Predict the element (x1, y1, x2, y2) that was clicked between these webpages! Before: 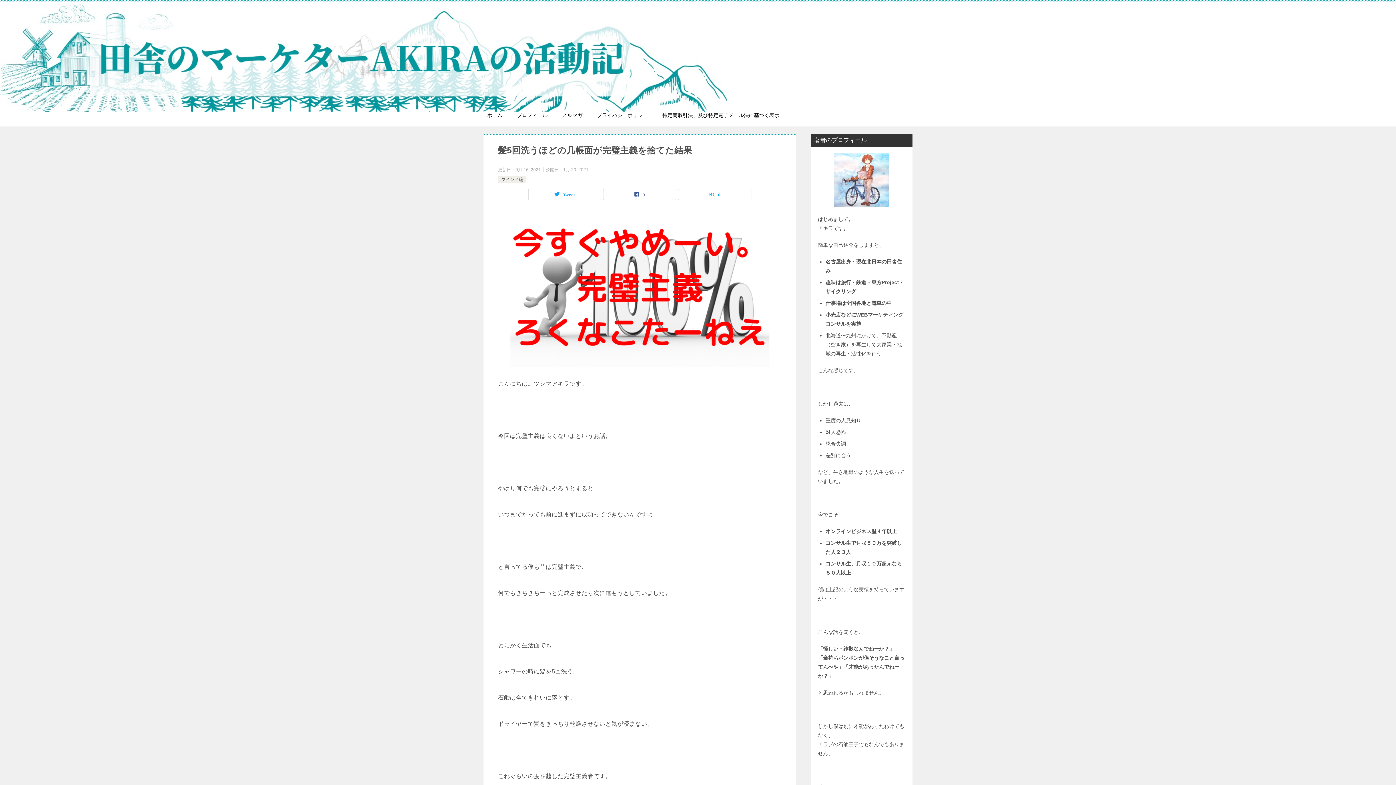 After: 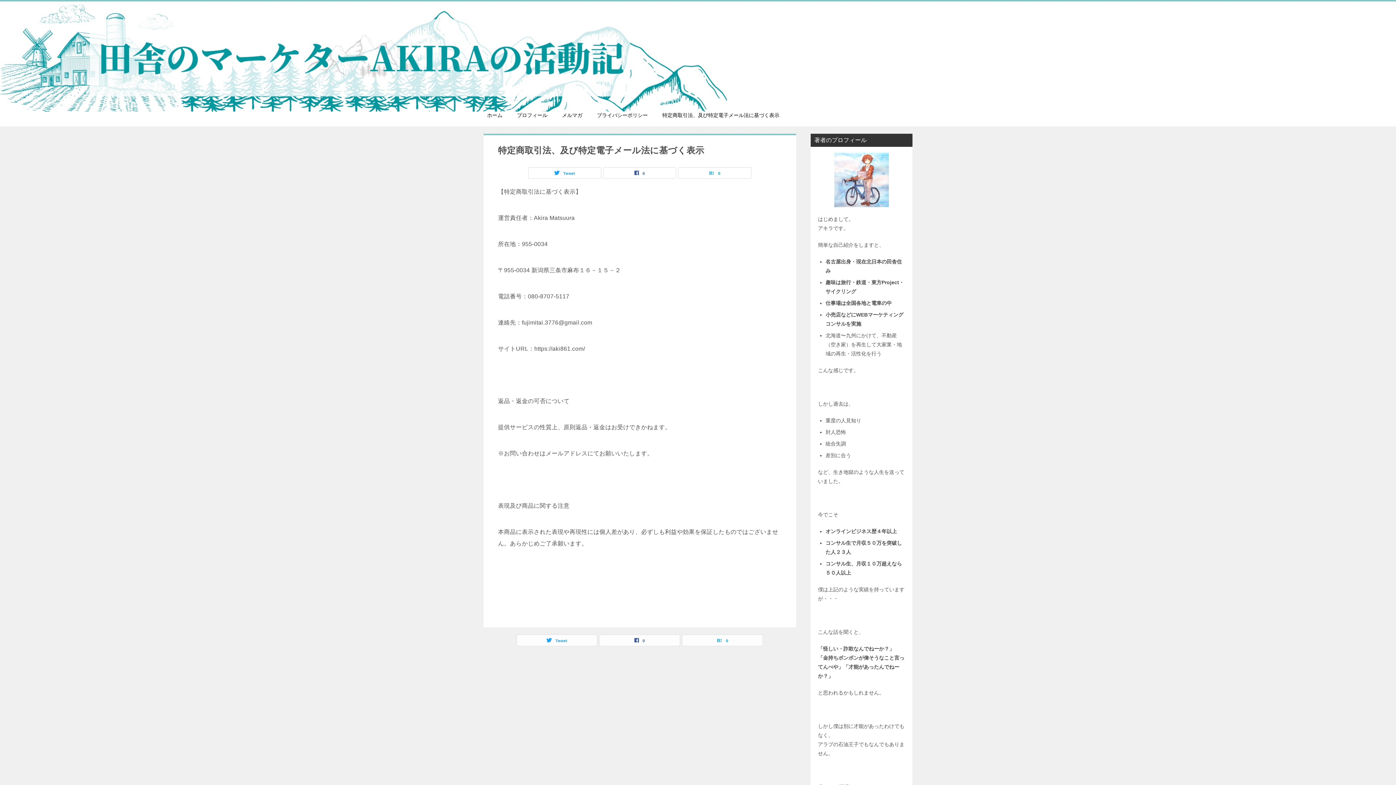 Action: bbox: (655, 108, 786, 122) label: 特定商取引法、及び特定電子メール法に基づく表示